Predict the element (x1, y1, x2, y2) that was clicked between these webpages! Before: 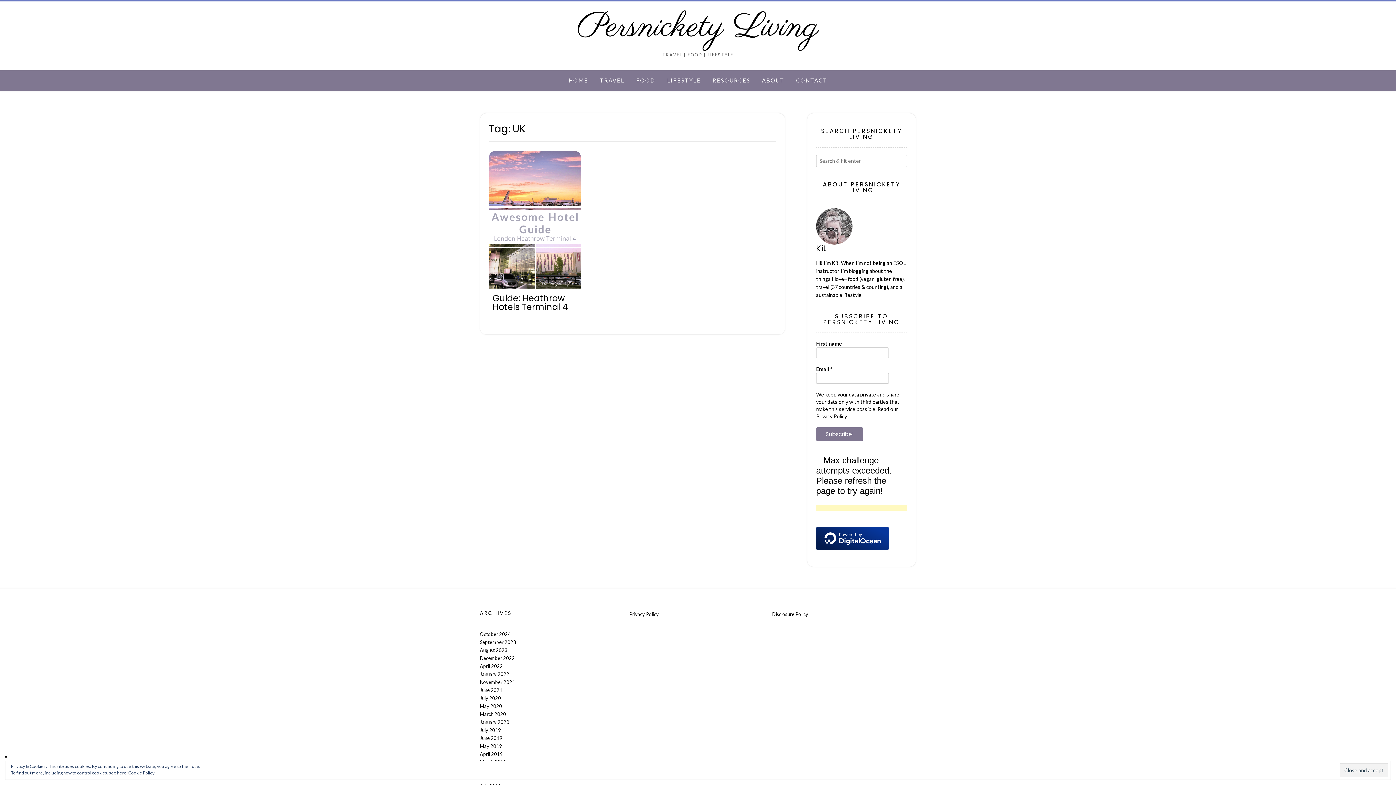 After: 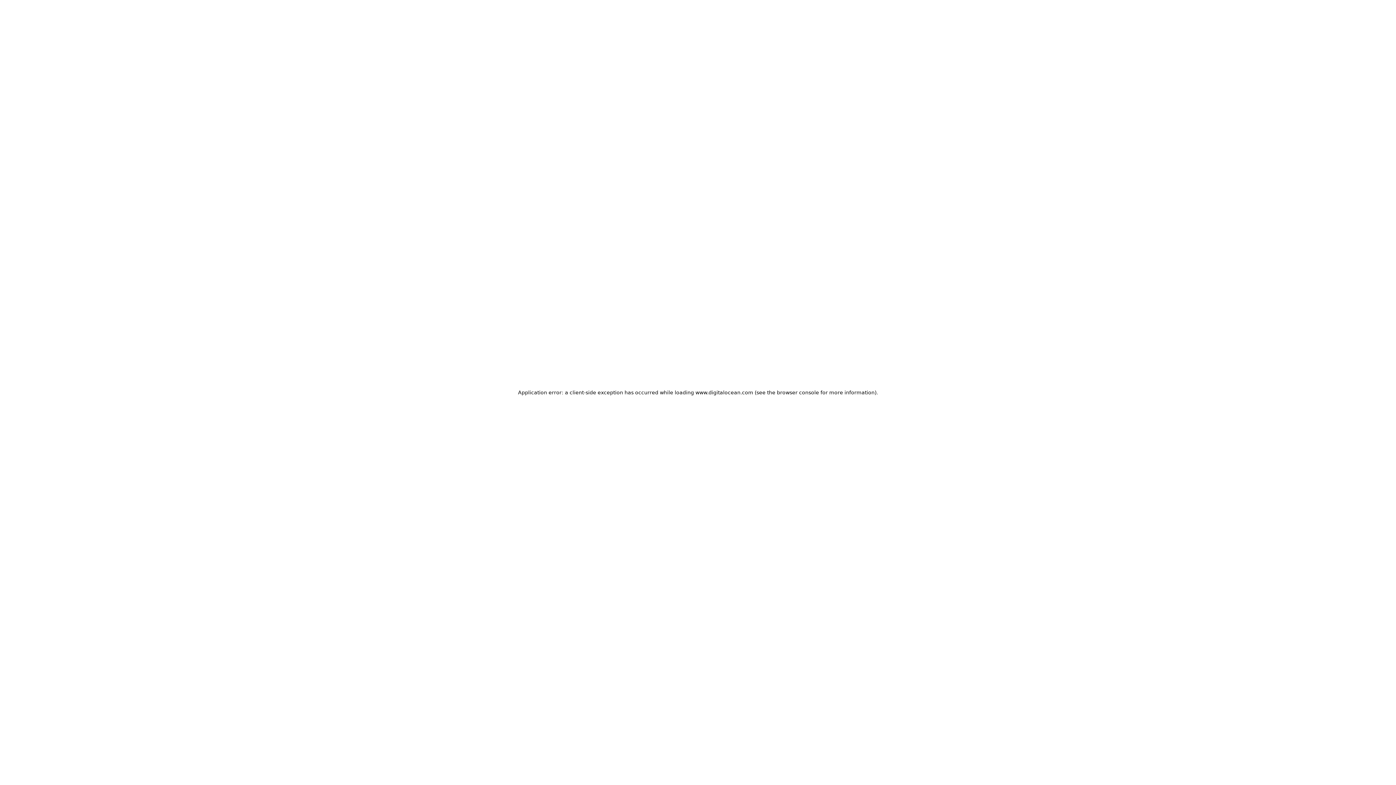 Action: bbox: (816, 545, 889, 551)